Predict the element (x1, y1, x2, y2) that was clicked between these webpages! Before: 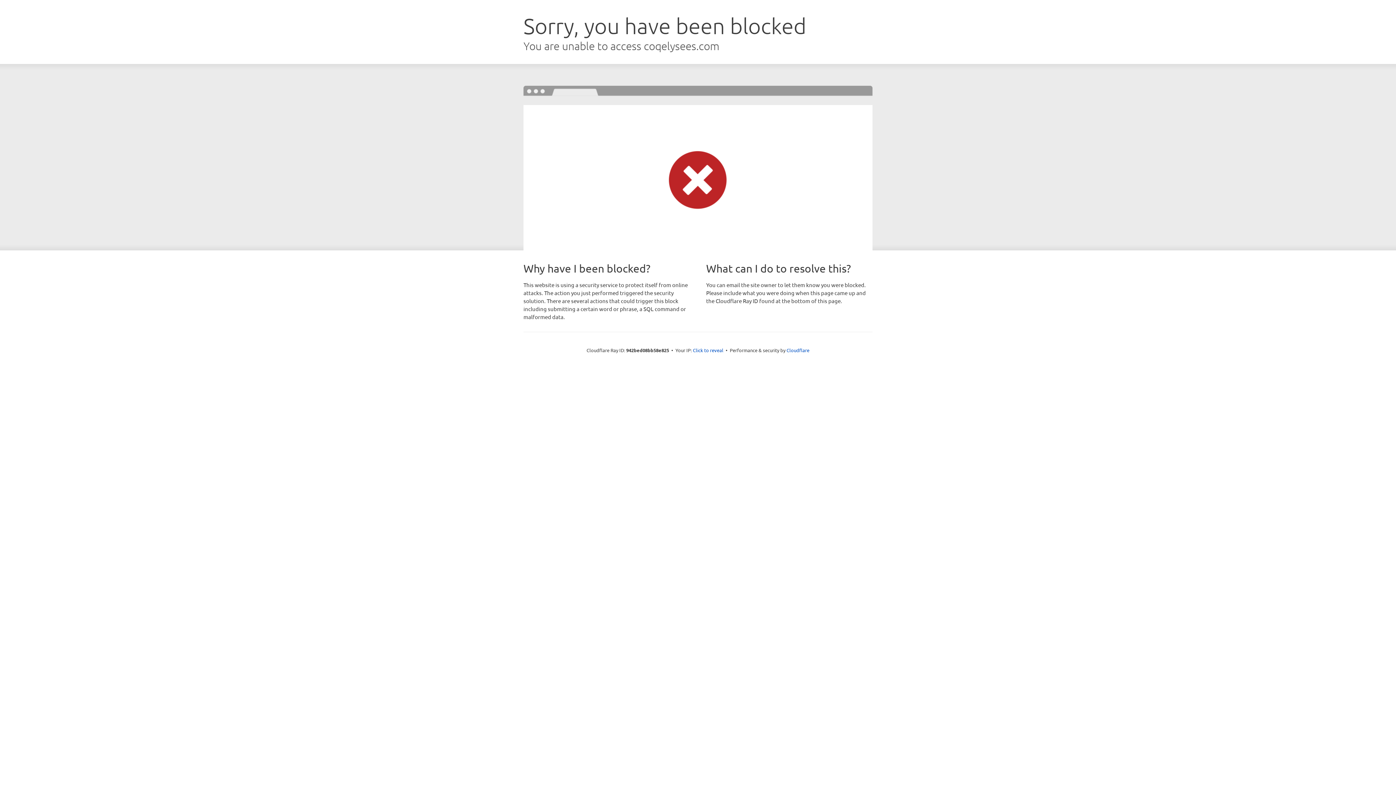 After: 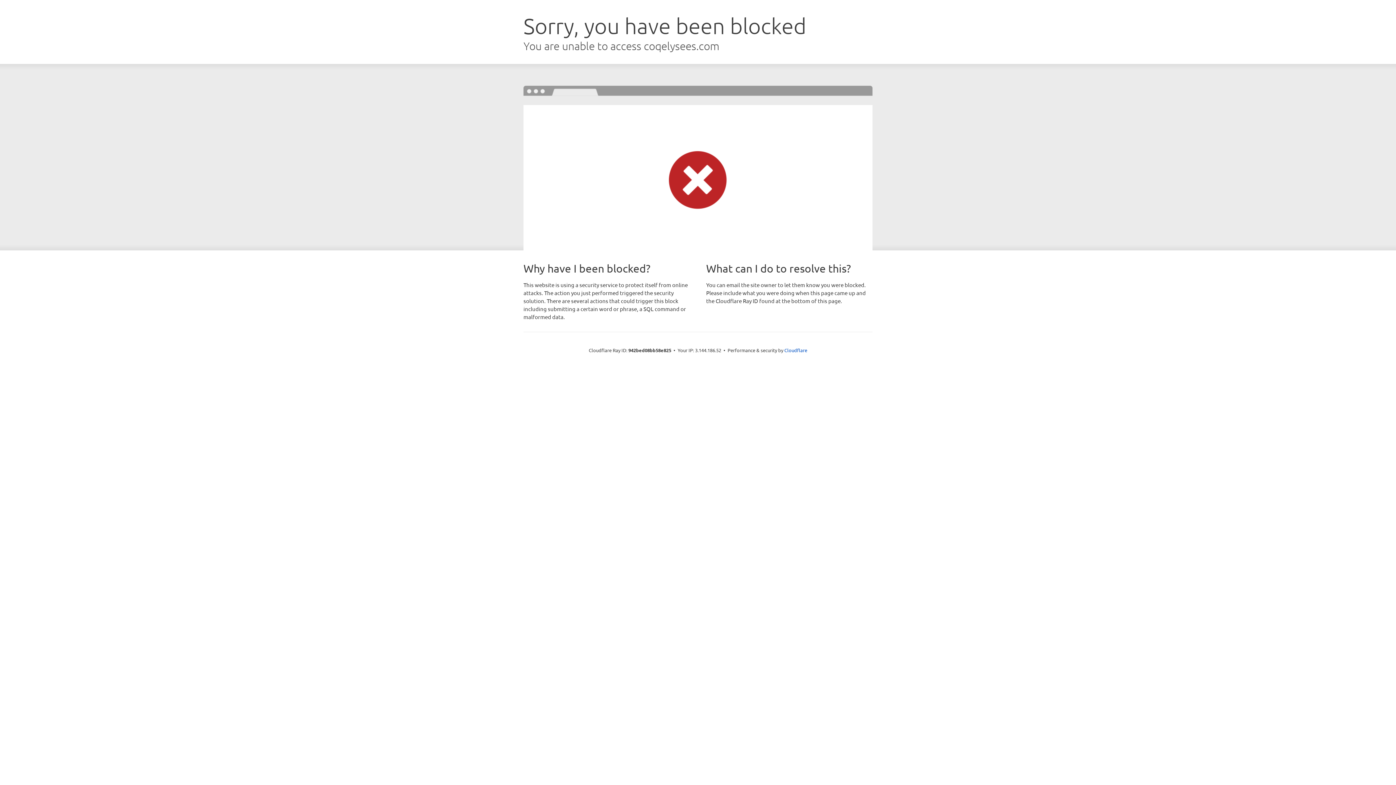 Action: bbox: (693, 346, 723, 353) label: Click to reveal